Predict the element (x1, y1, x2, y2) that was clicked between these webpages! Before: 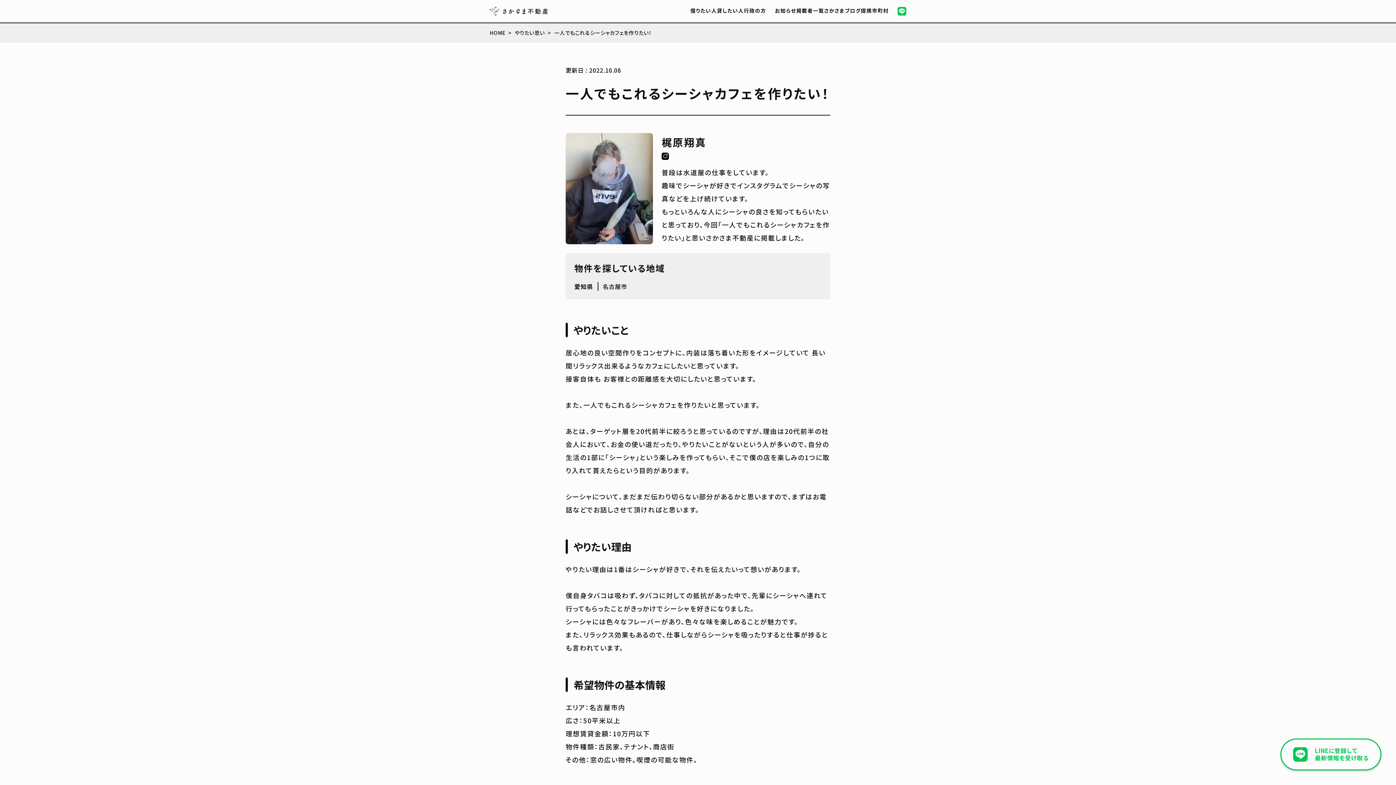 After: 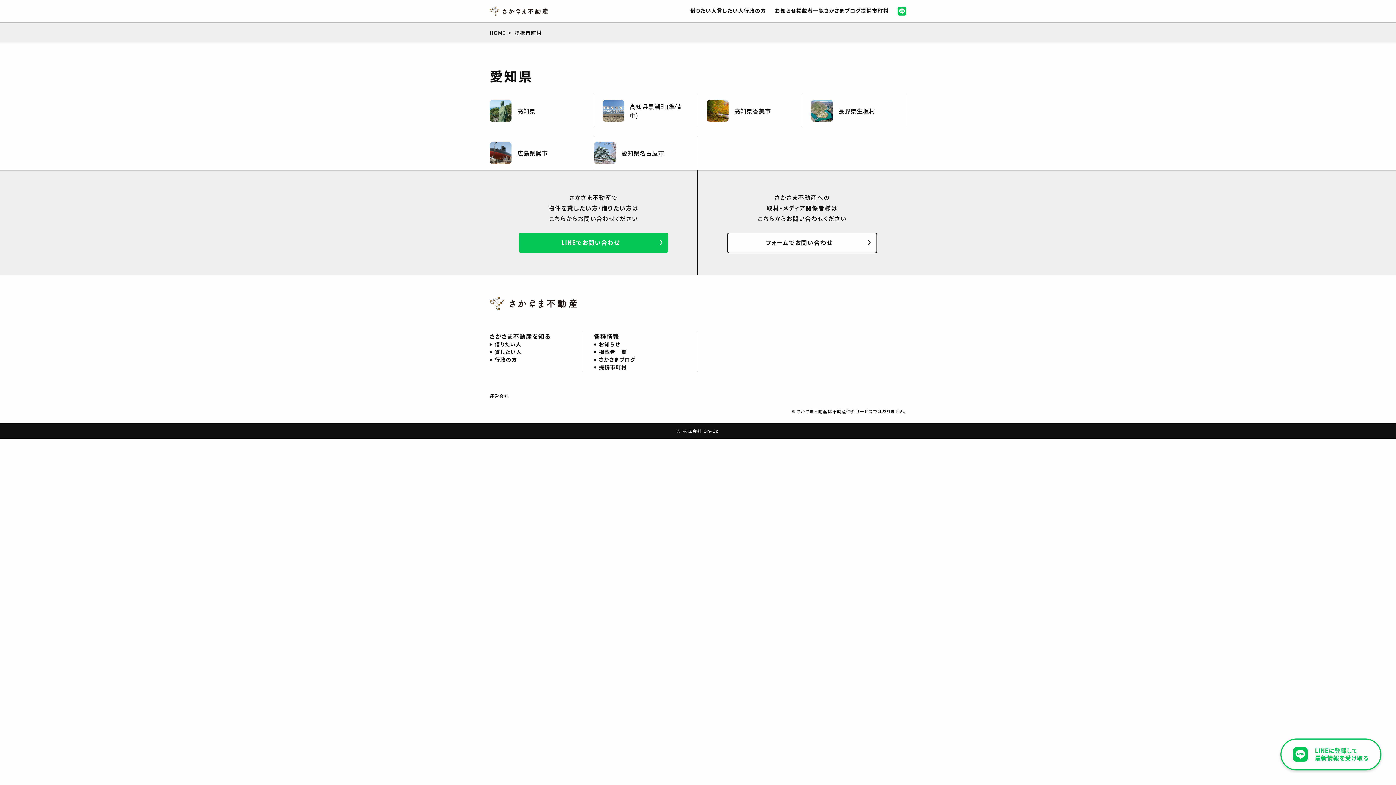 Action: label: 提携市町村 bbox: (861, 6, 889, 14)